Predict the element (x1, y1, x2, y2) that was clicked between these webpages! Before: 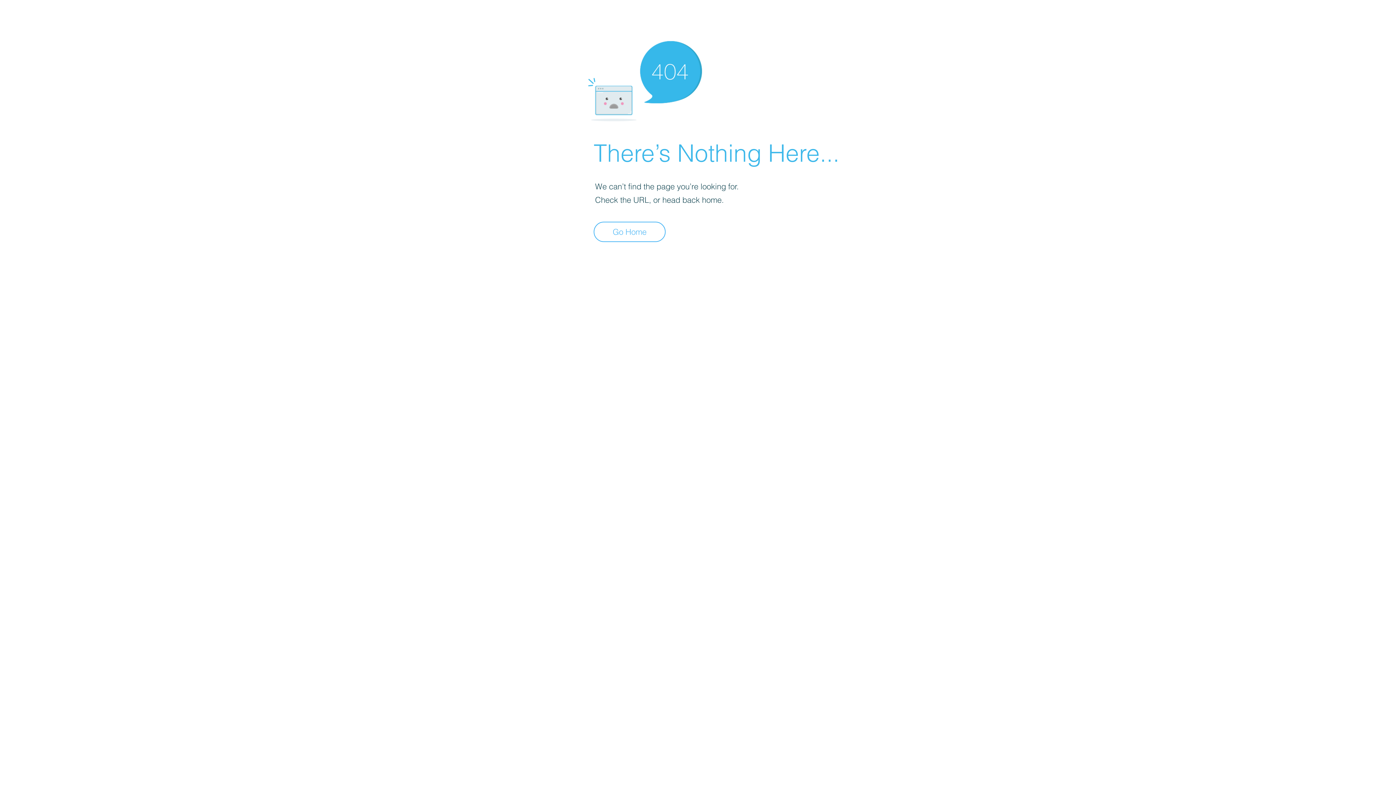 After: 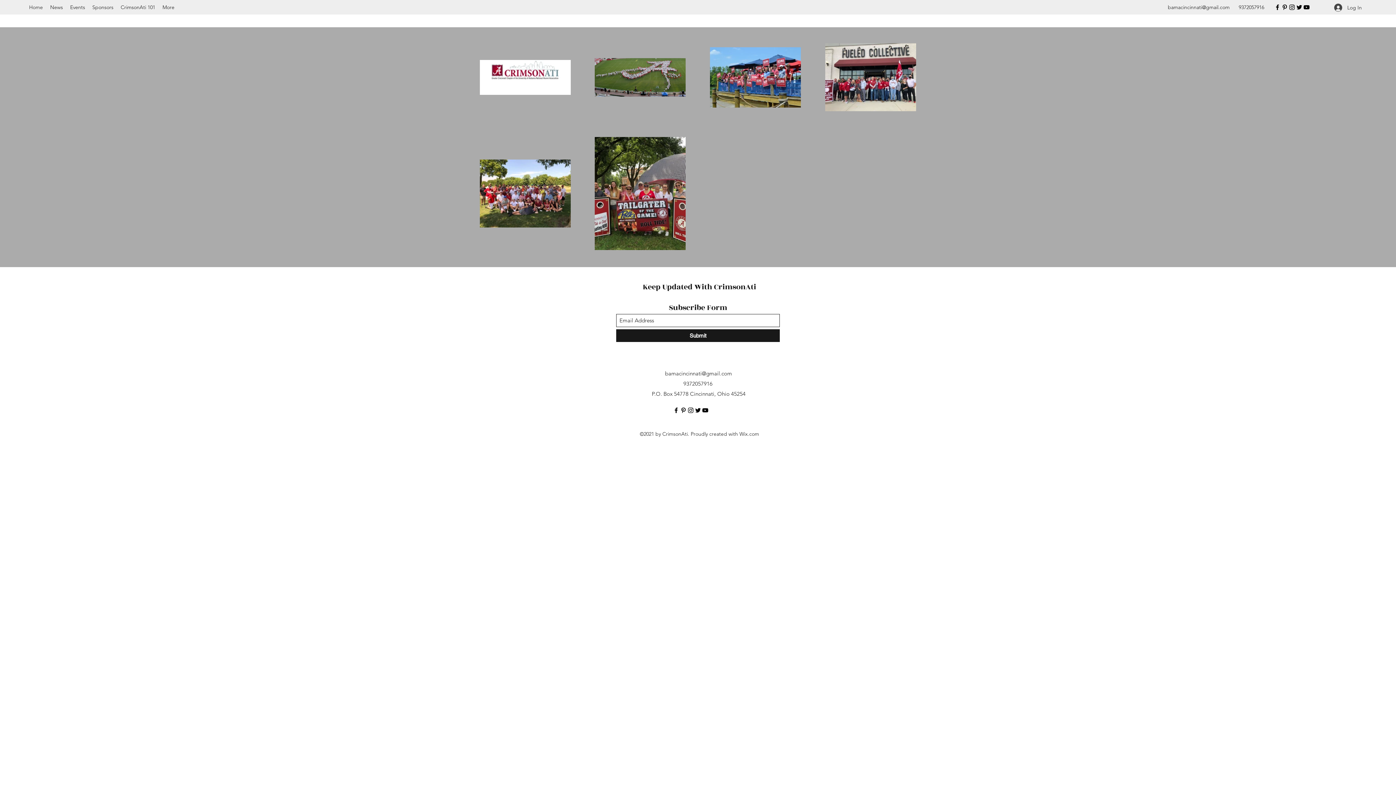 Action: bbox: (593, 221, 665, 242) label: Go Home